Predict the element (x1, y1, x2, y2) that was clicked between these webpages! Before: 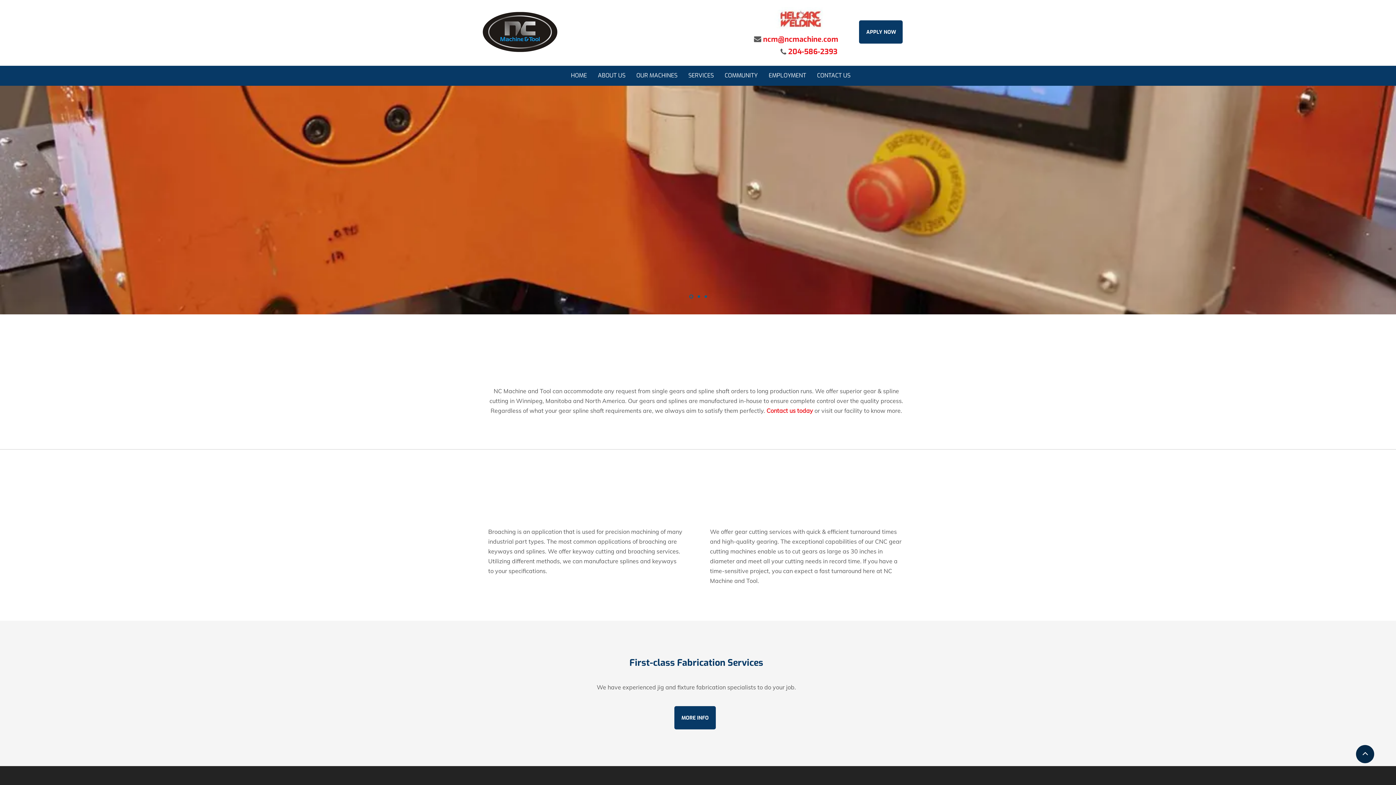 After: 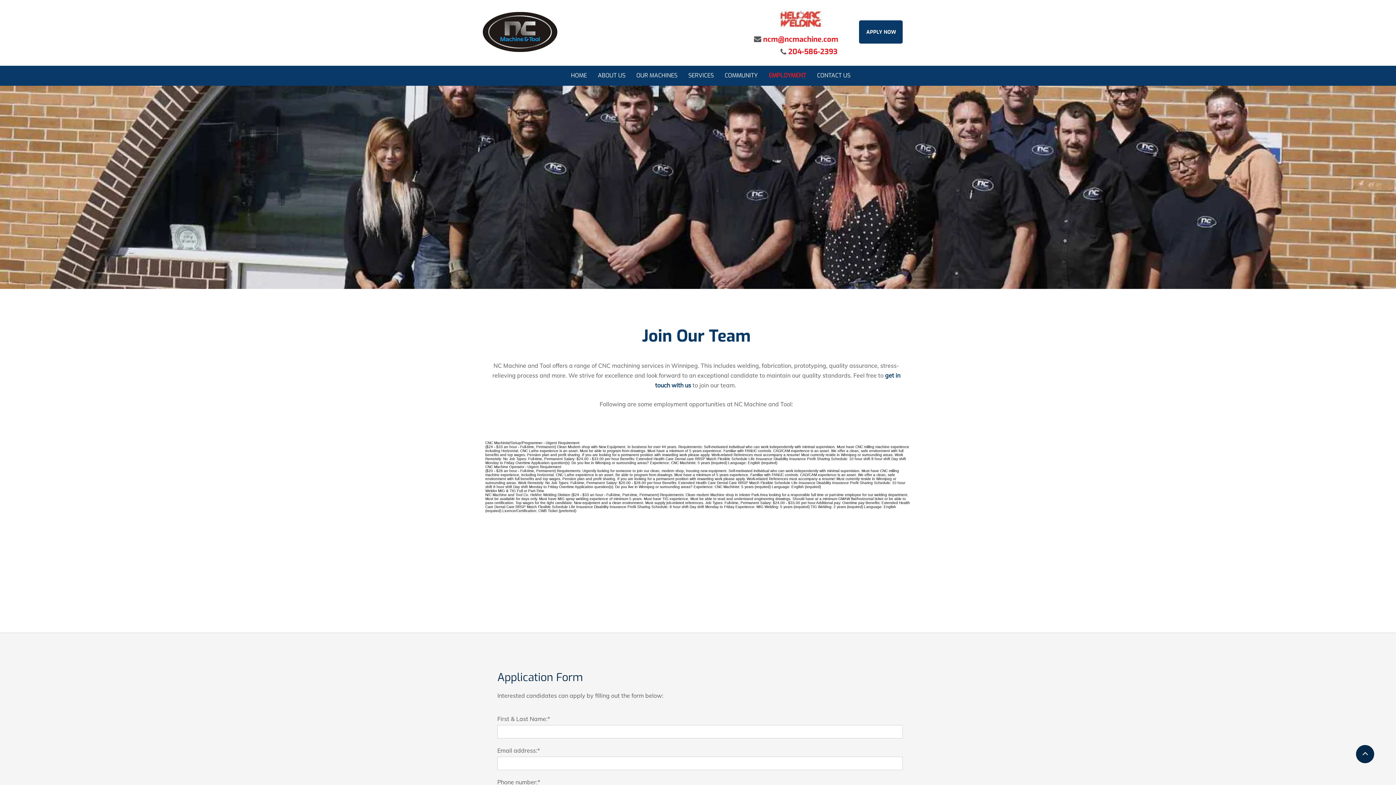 Action: label: APPLY NOW bbox: (859, 20, 902, 43)